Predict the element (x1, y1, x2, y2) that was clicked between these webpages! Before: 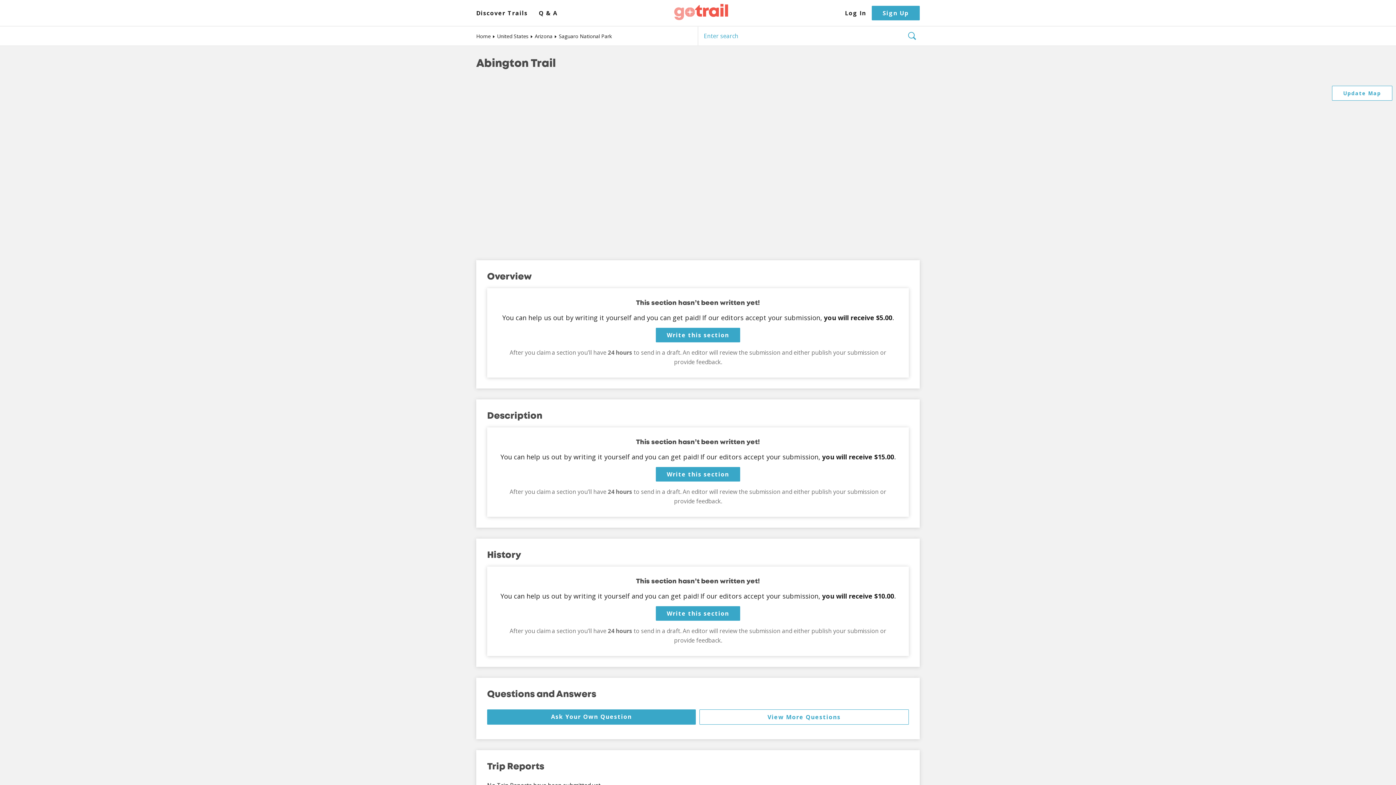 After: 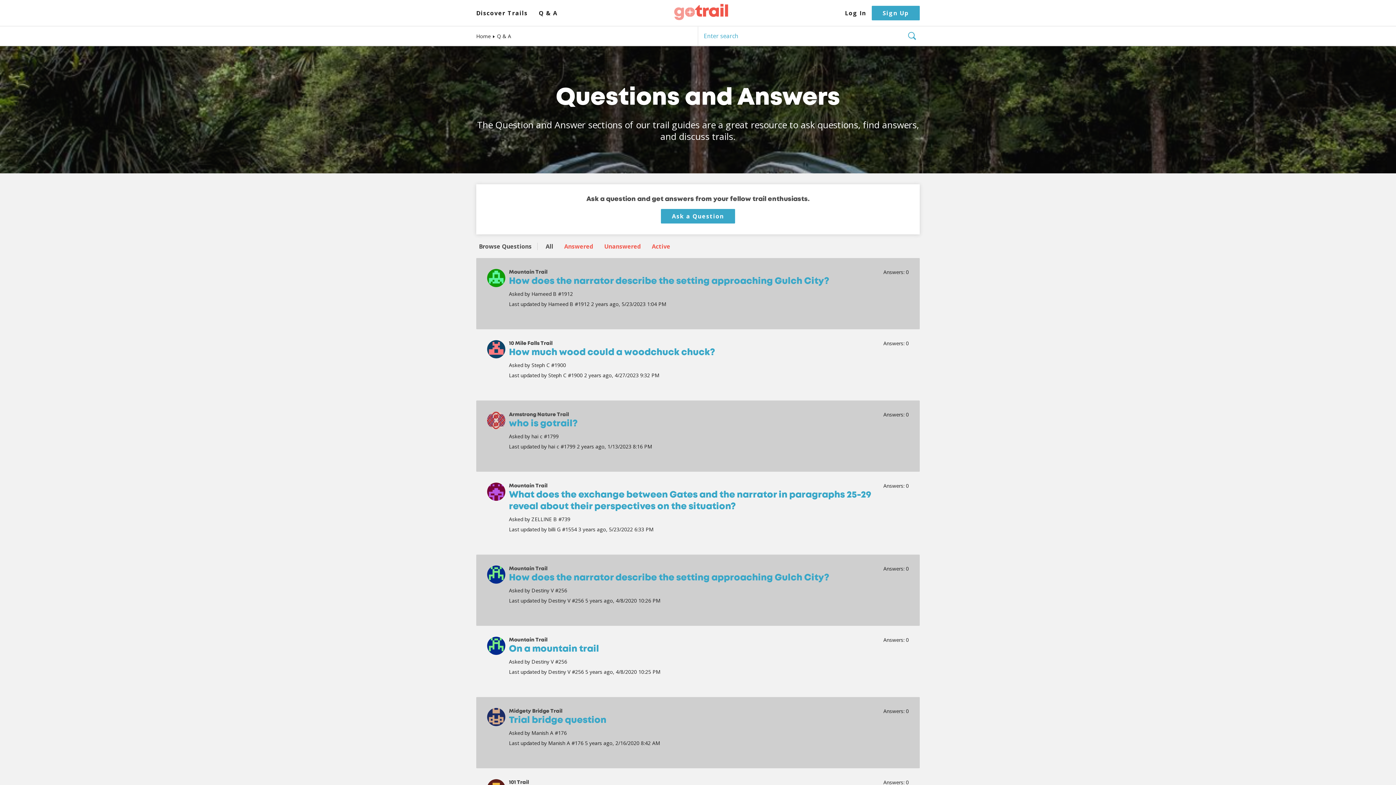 Action: label: Q & A bbox: (538, 9, 557, 16)